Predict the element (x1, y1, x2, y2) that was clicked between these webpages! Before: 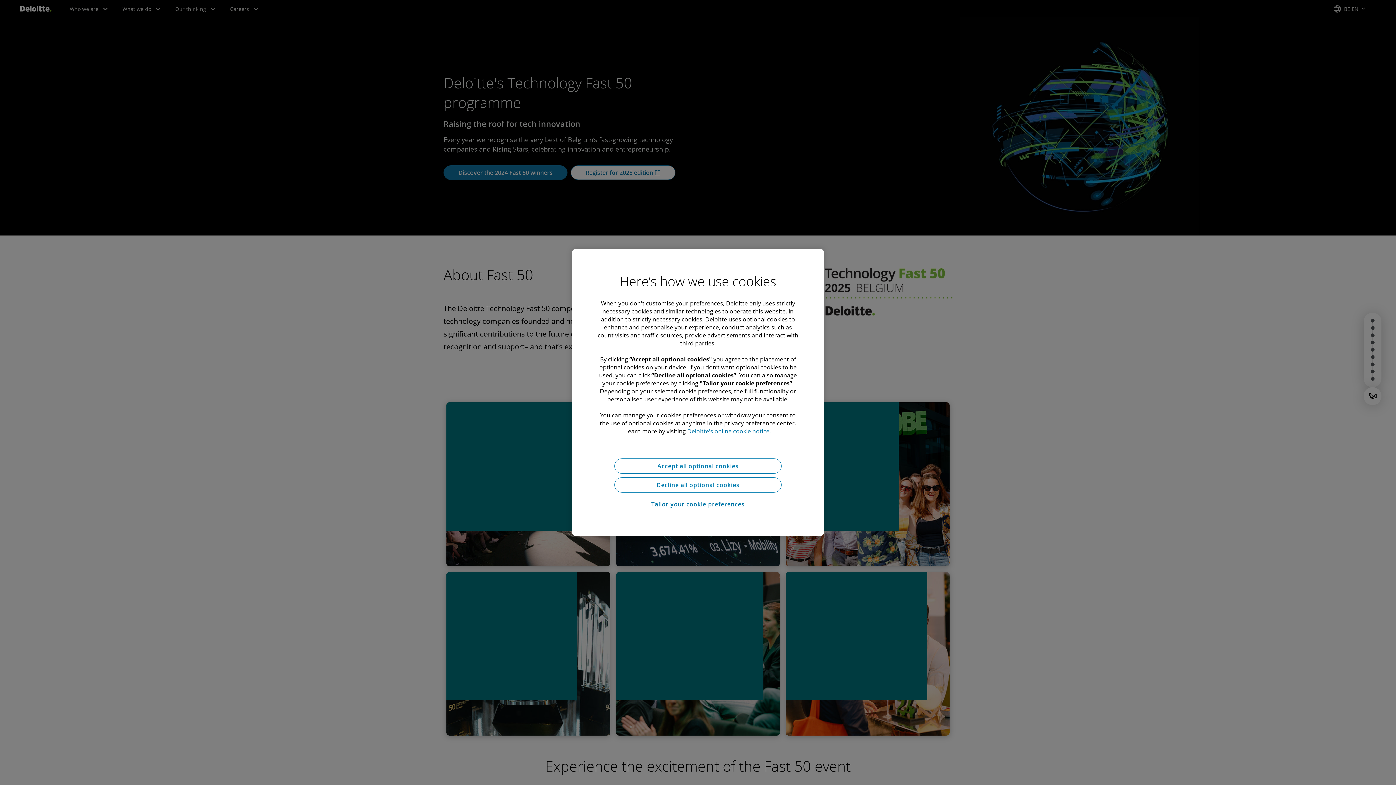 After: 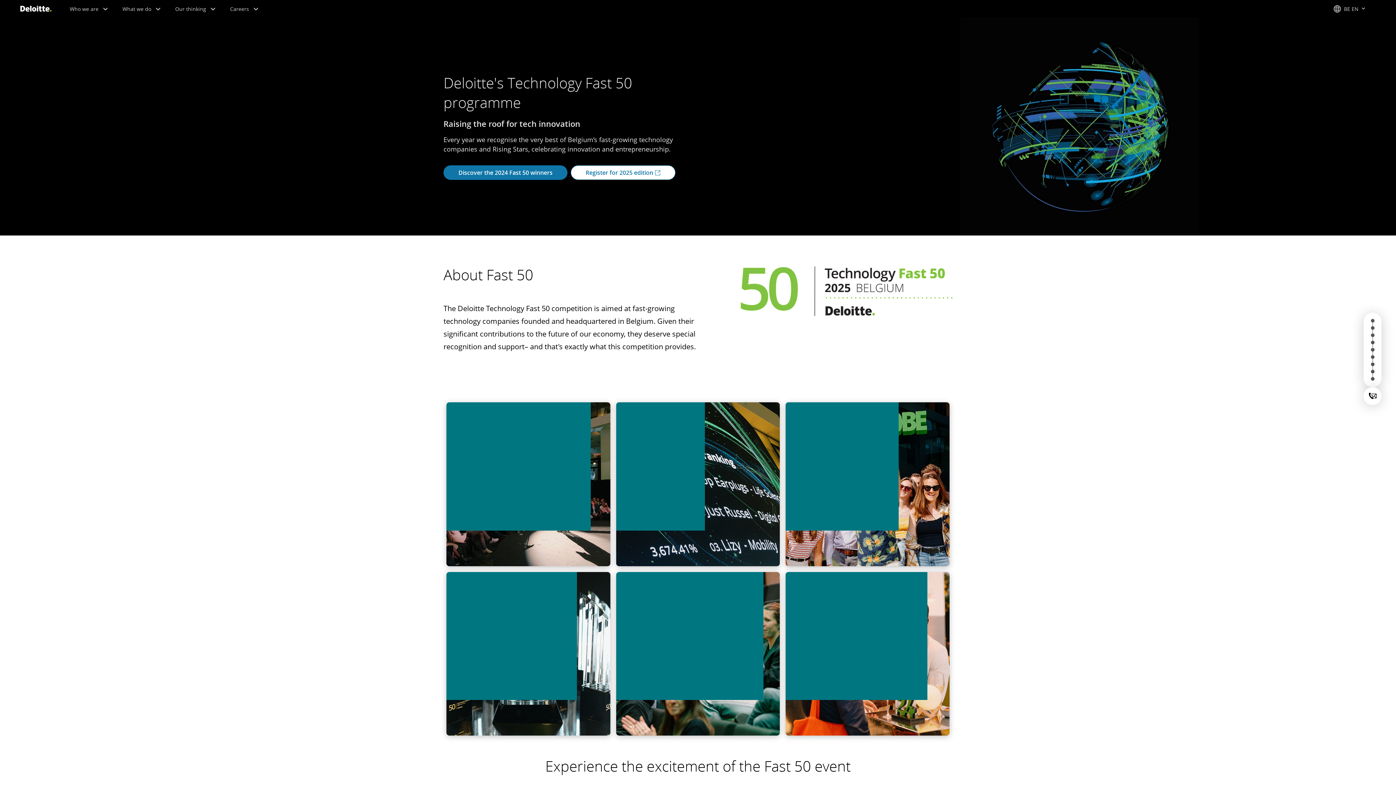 Action: bbox: (614, 458, 781, 473) label: Accept all optional cookies